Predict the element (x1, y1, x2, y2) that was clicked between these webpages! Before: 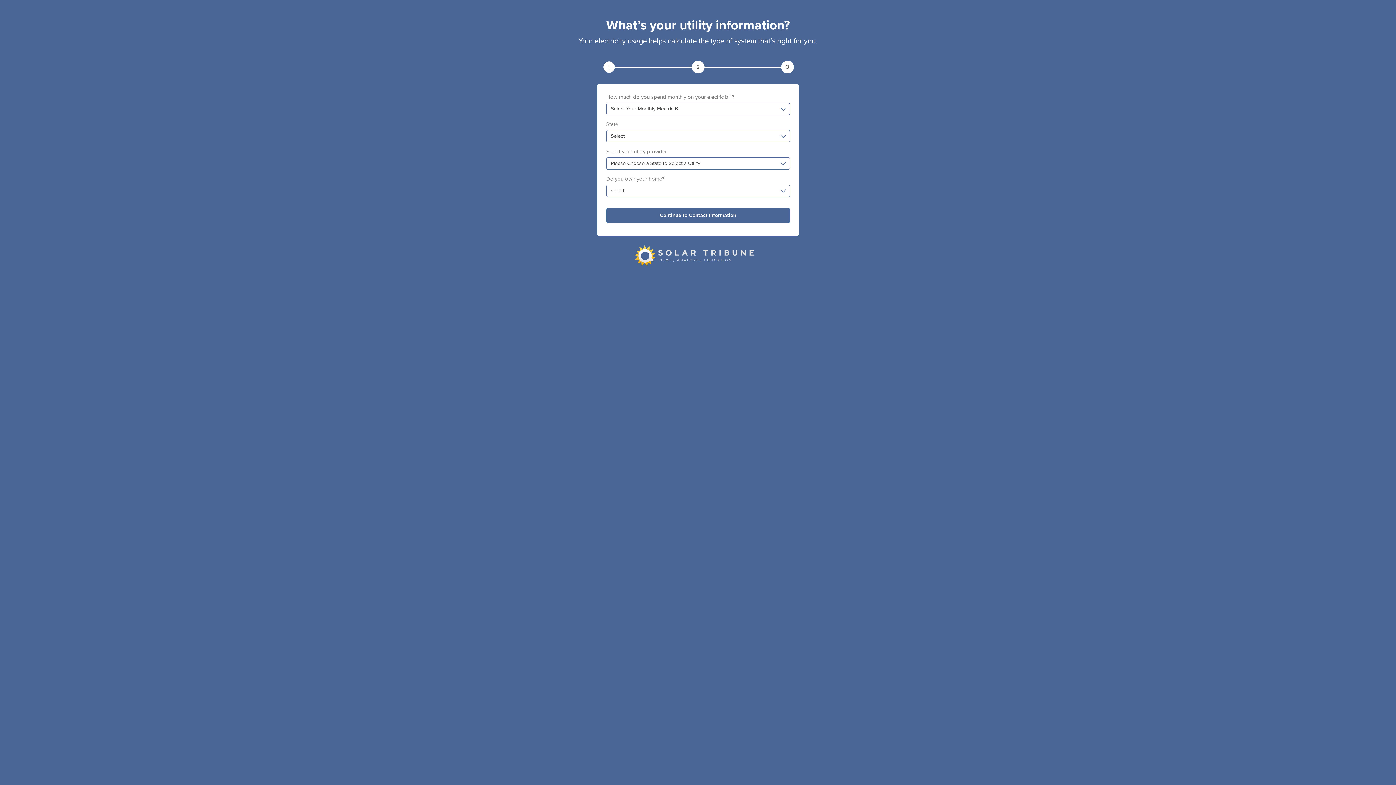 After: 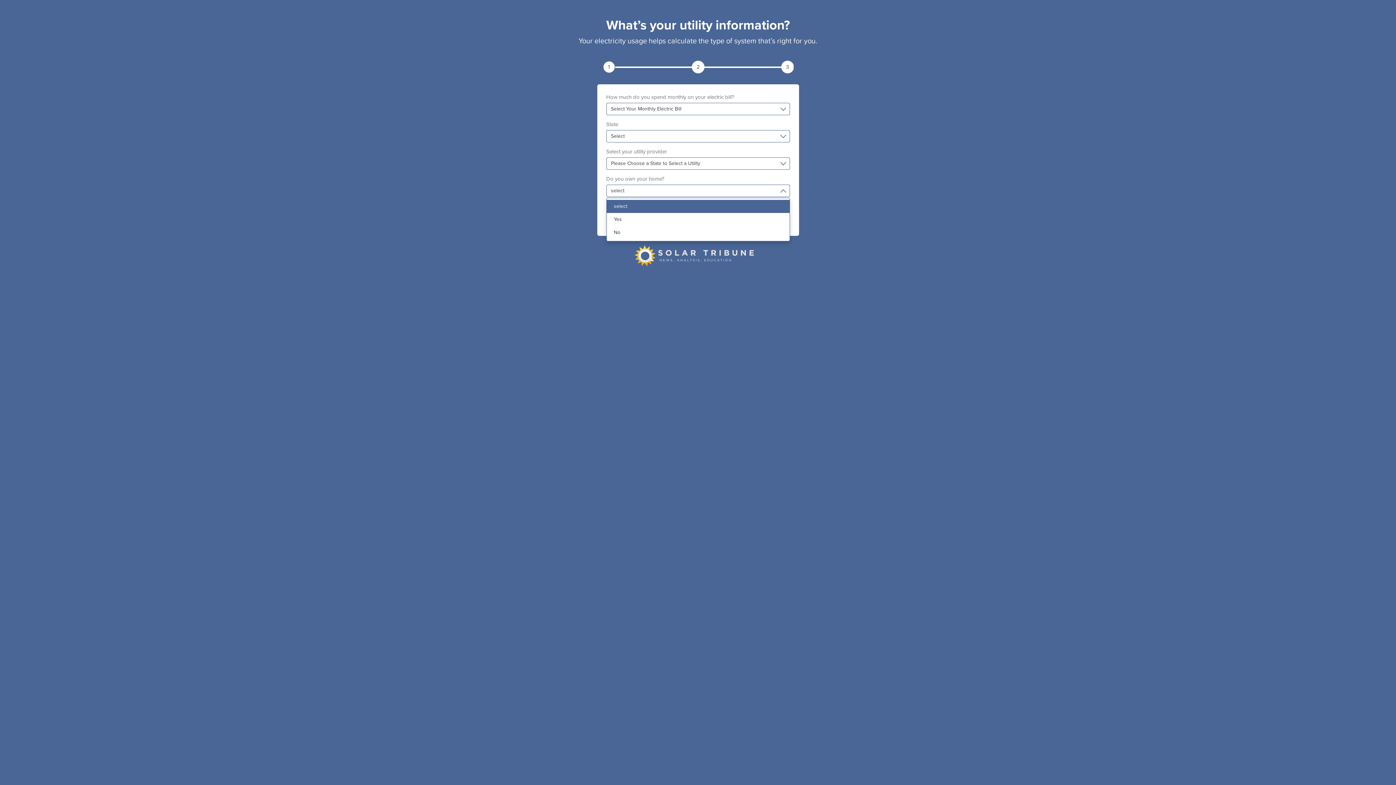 Action: bbox: (606, 184, 790, 197) label: select